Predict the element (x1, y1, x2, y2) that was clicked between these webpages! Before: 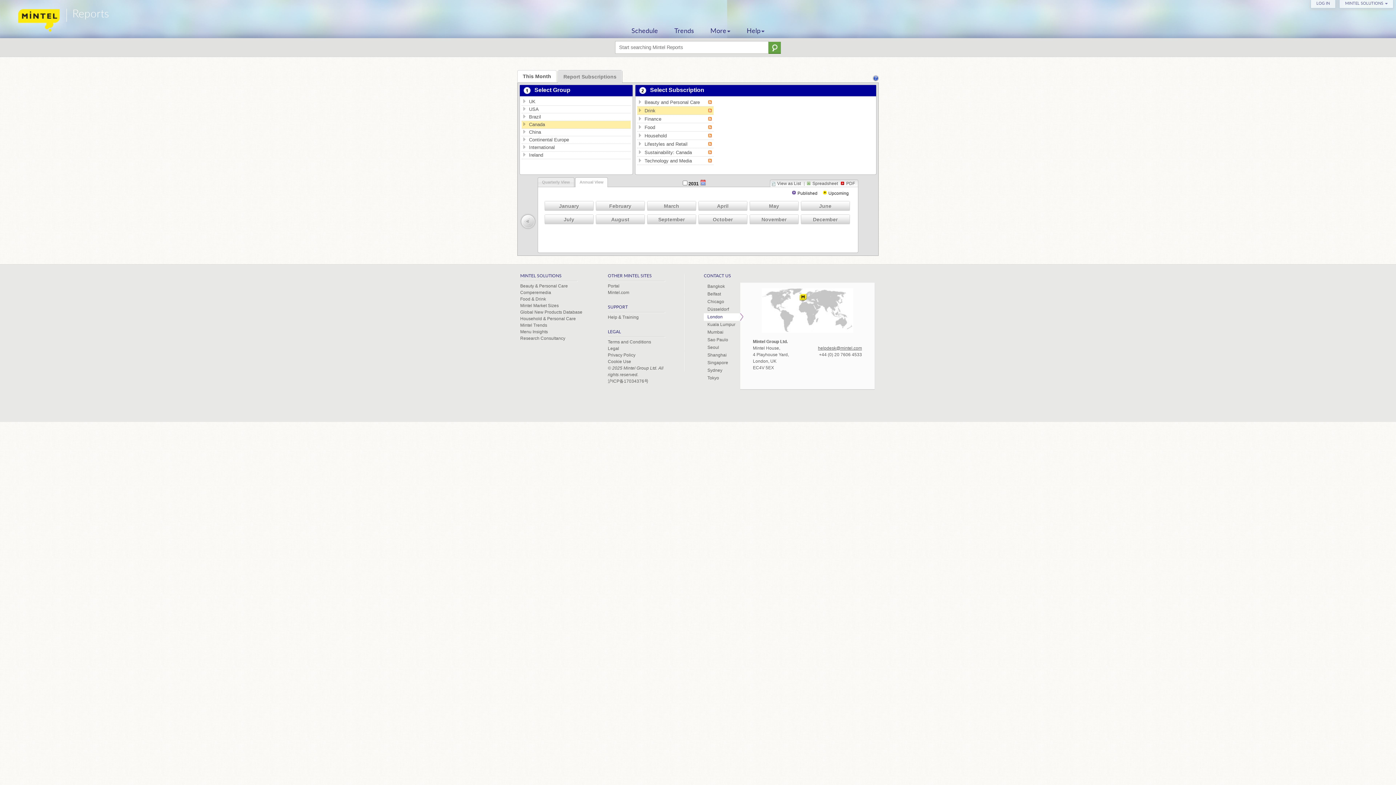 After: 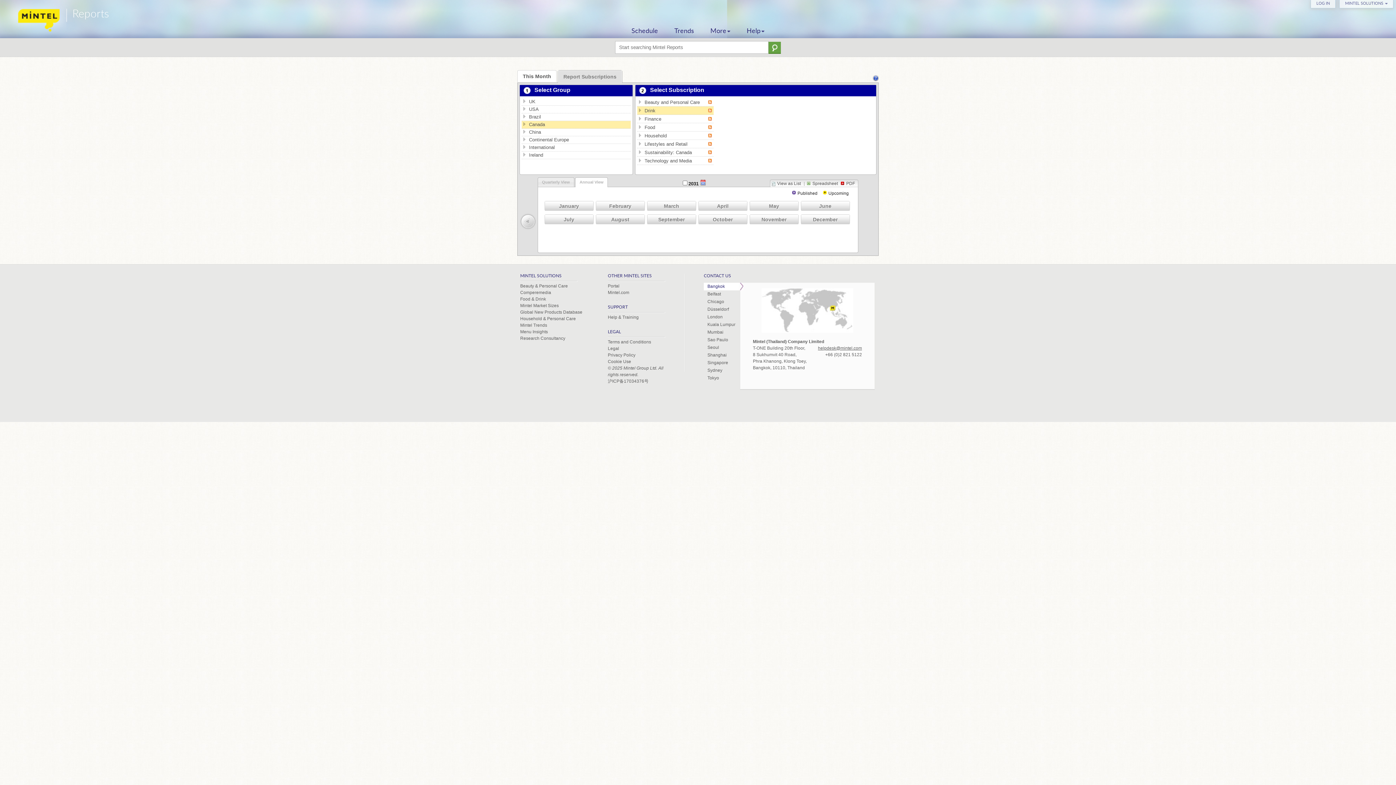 Action: label: Bangkok bbox: (704, 282, 740, 290)